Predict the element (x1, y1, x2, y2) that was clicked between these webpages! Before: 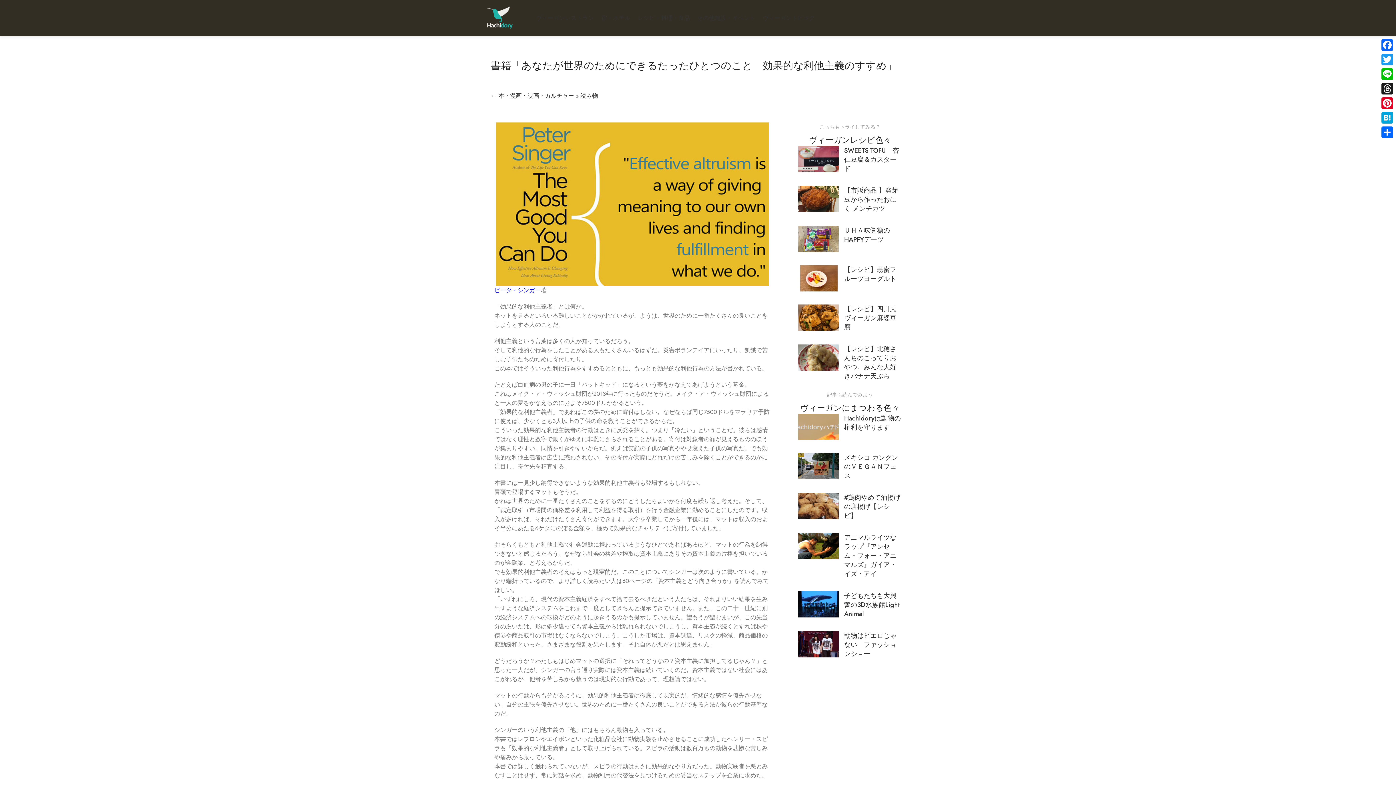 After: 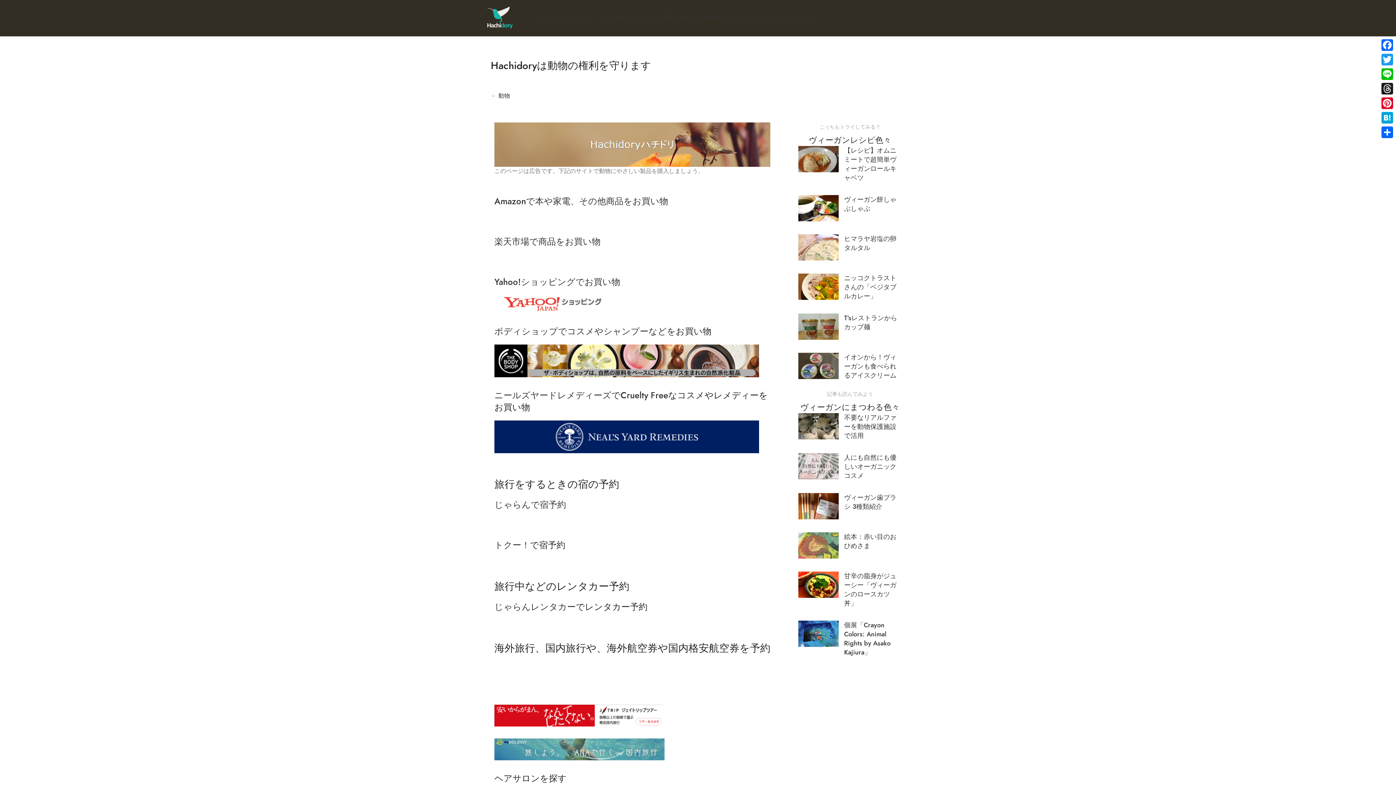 Action: bbox: (844, 413, 901, 432) label: Hachidoryは動物の権利を守ります